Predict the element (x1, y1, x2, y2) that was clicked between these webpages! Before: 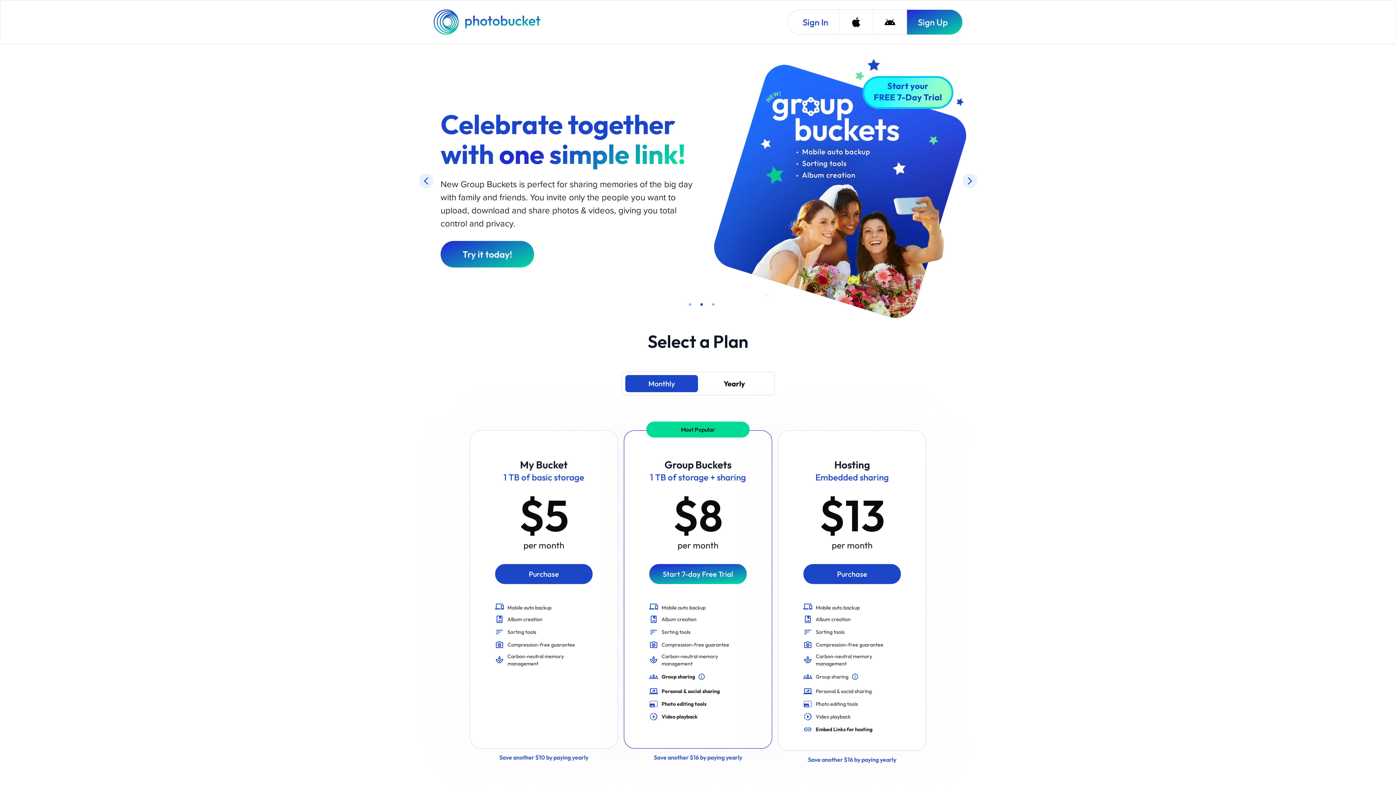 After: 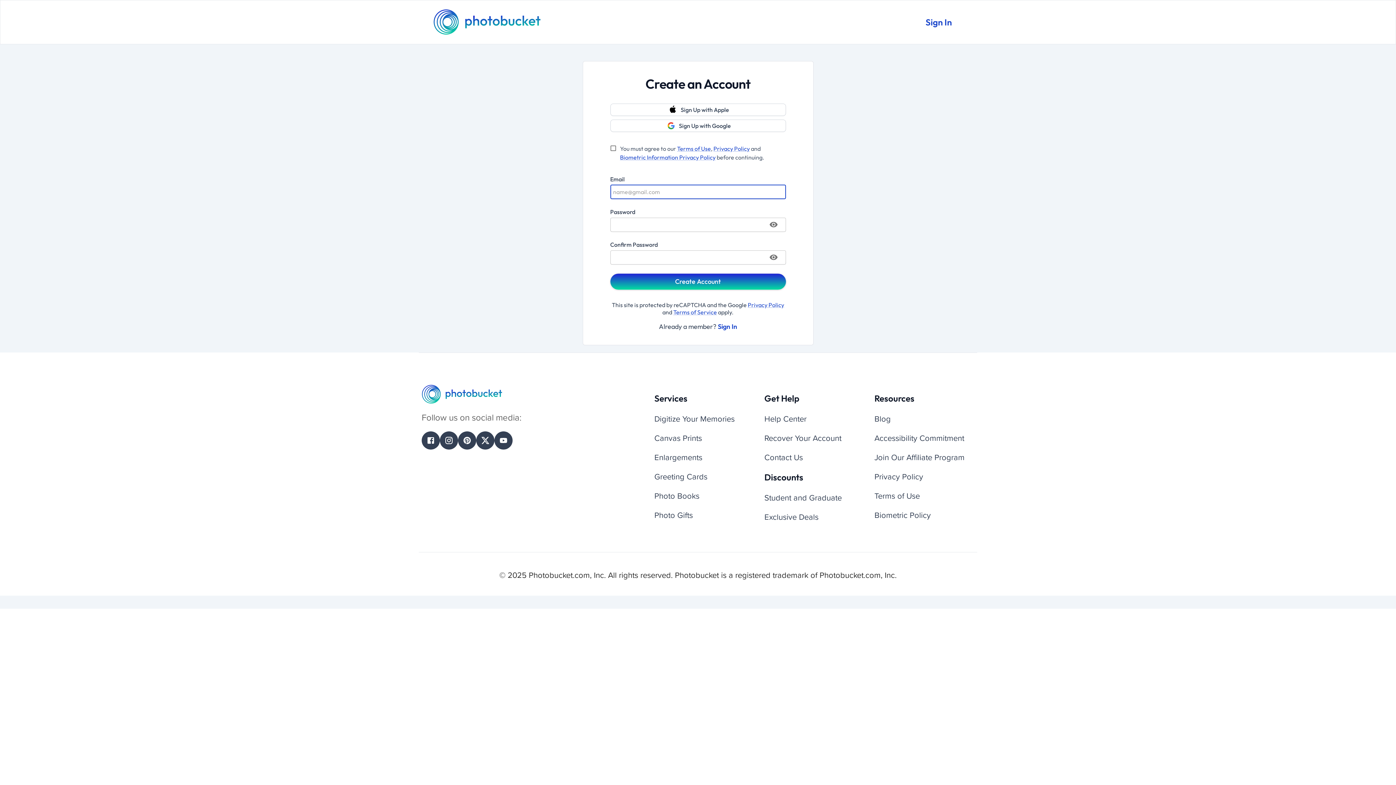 Action: label: Save another $16 by paying yearly bbox: (624, 652, 772, 660)